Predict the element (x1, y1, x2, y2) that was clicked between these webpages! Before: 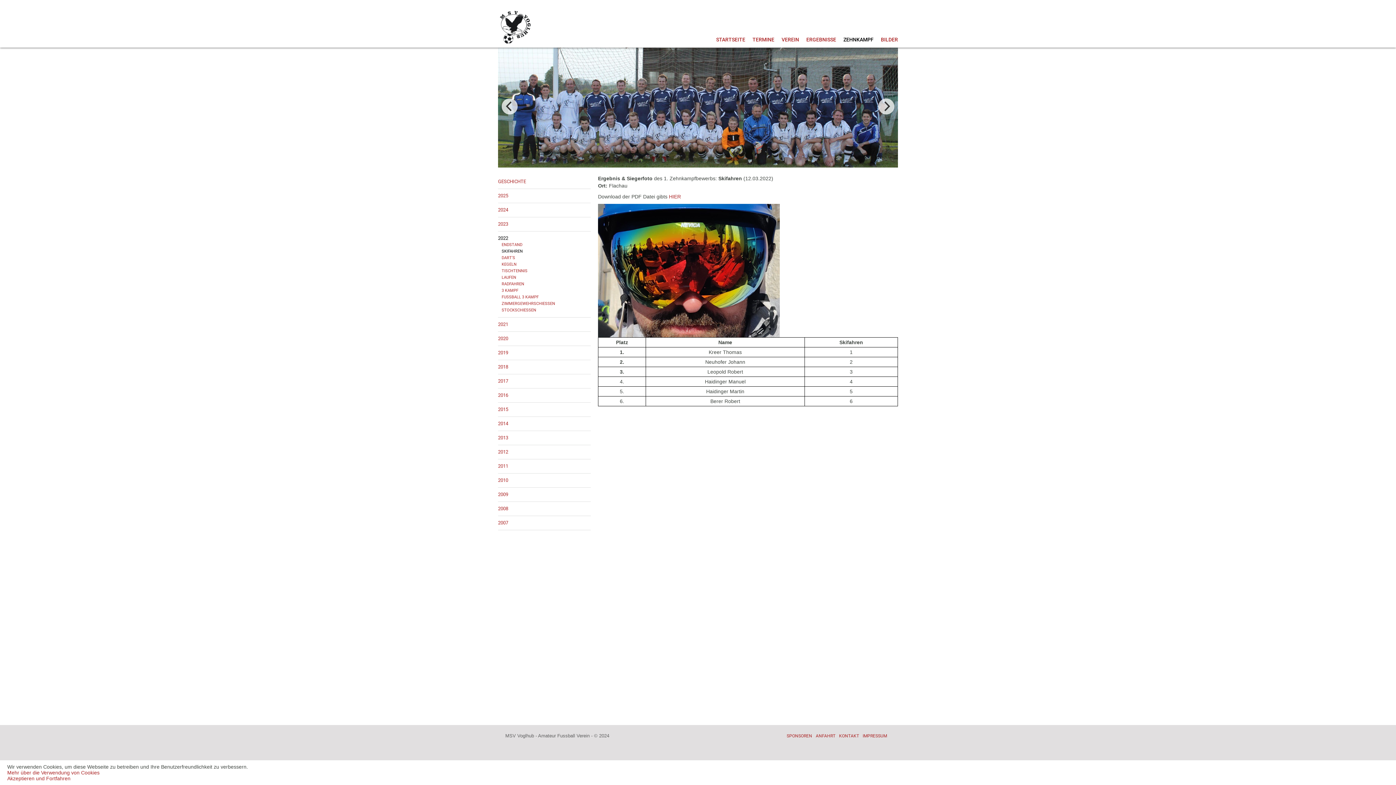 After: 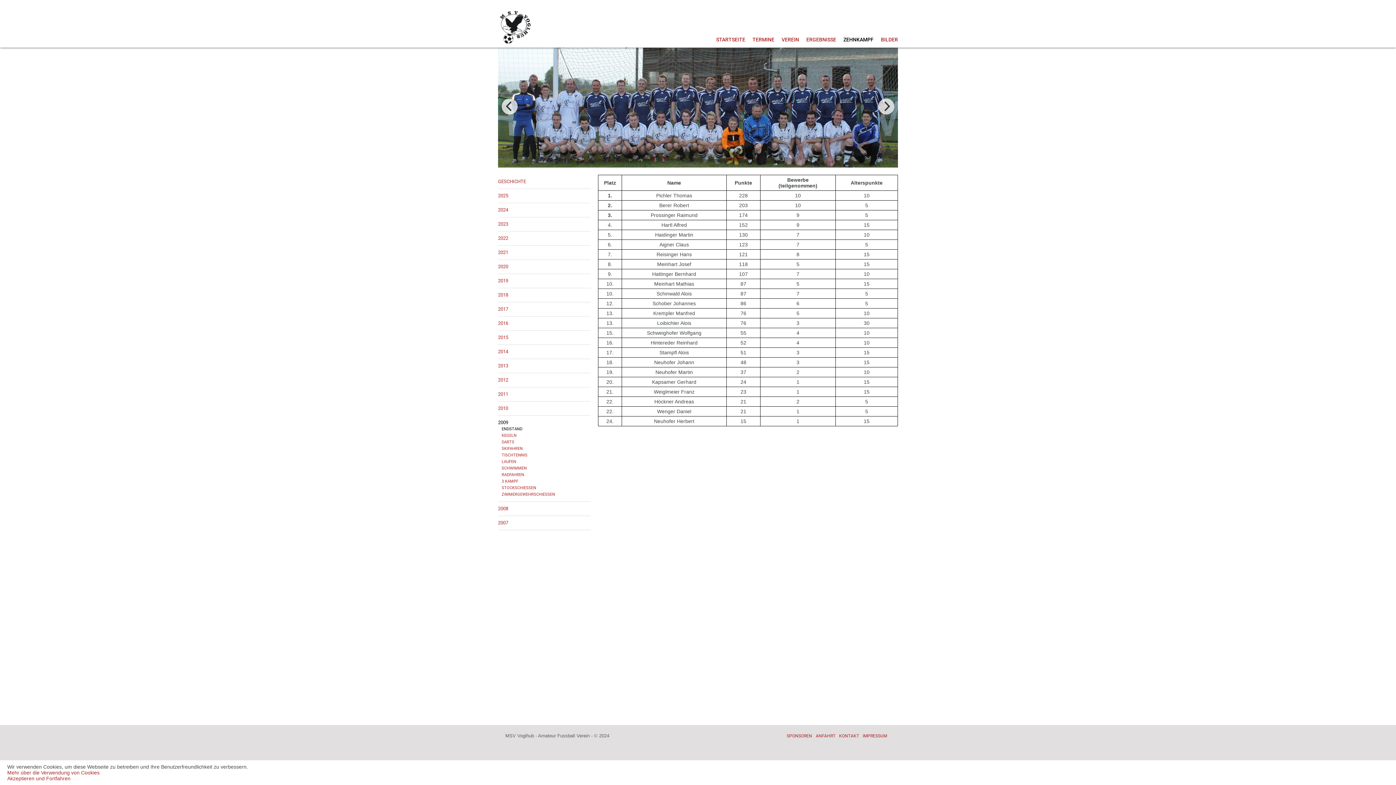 Action: label: 2009 bbox: (498, 491, 590, 498)